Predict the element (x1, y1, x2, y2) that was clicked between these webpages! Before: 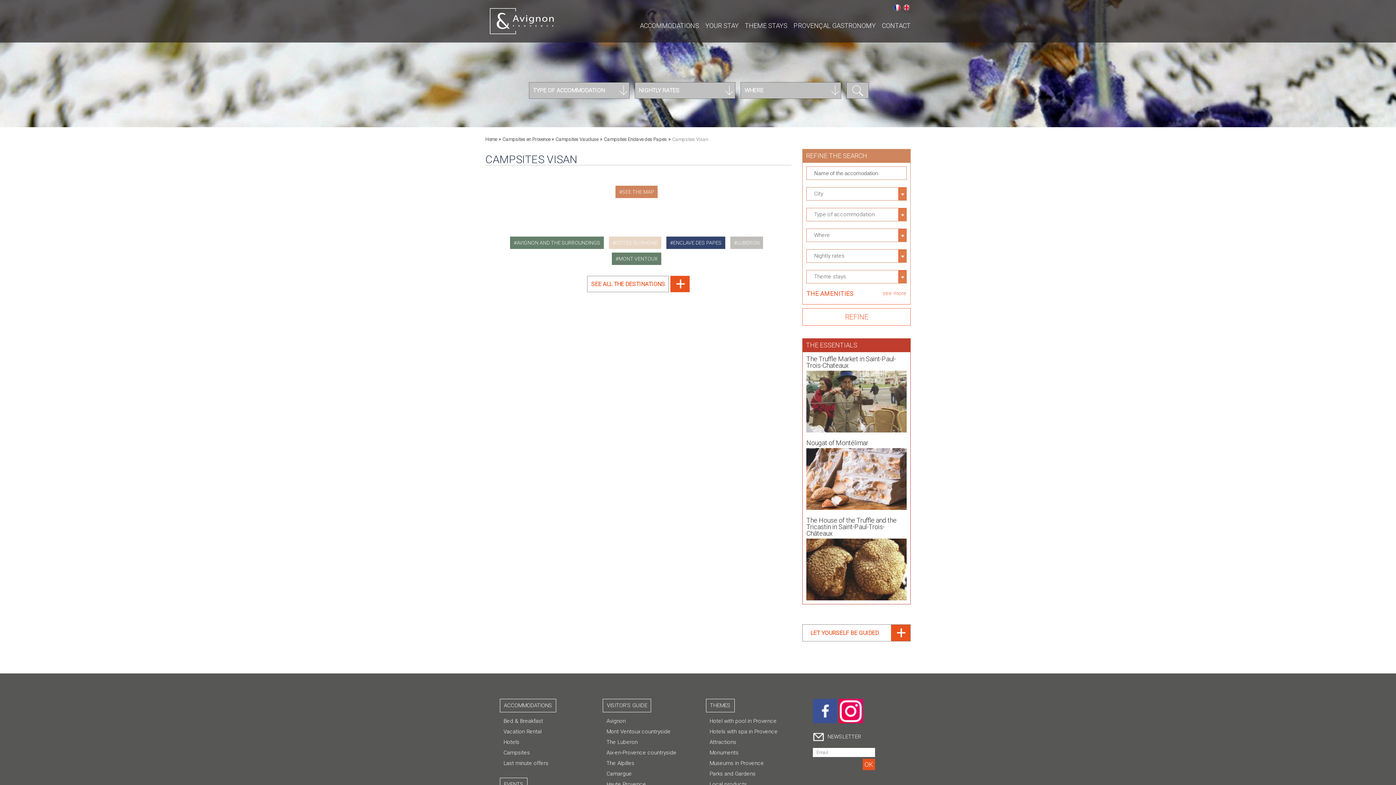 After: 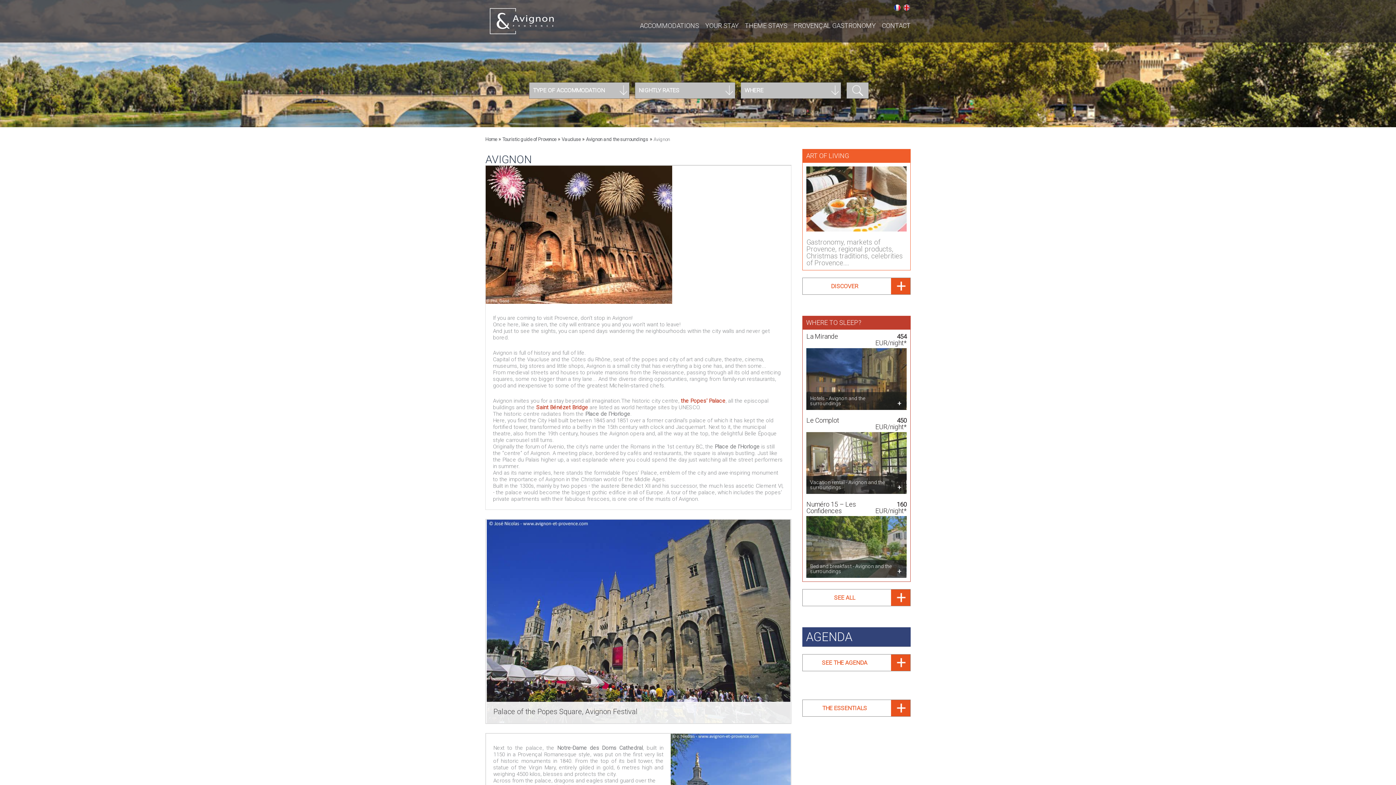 Action: bbox: (606, 718, 625, 724) label: Avignon